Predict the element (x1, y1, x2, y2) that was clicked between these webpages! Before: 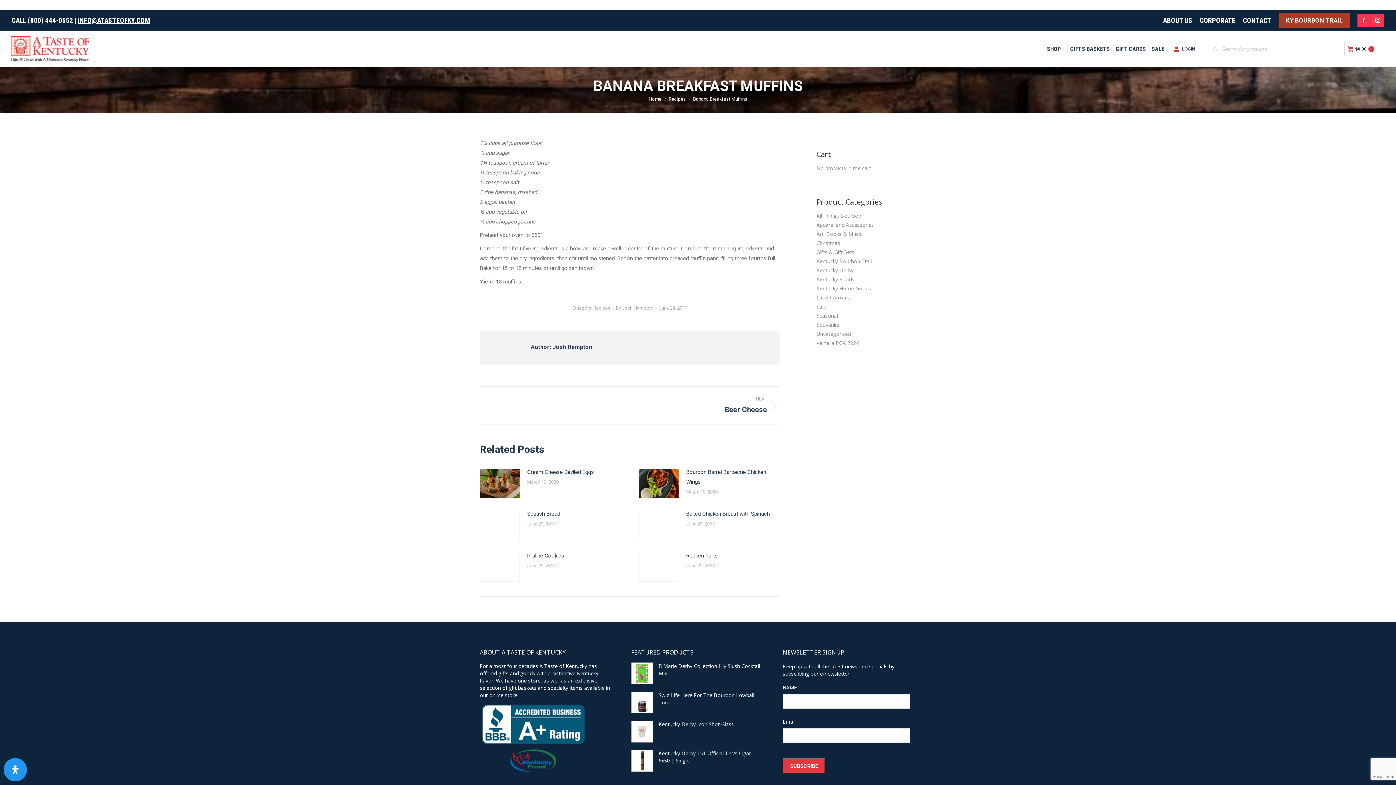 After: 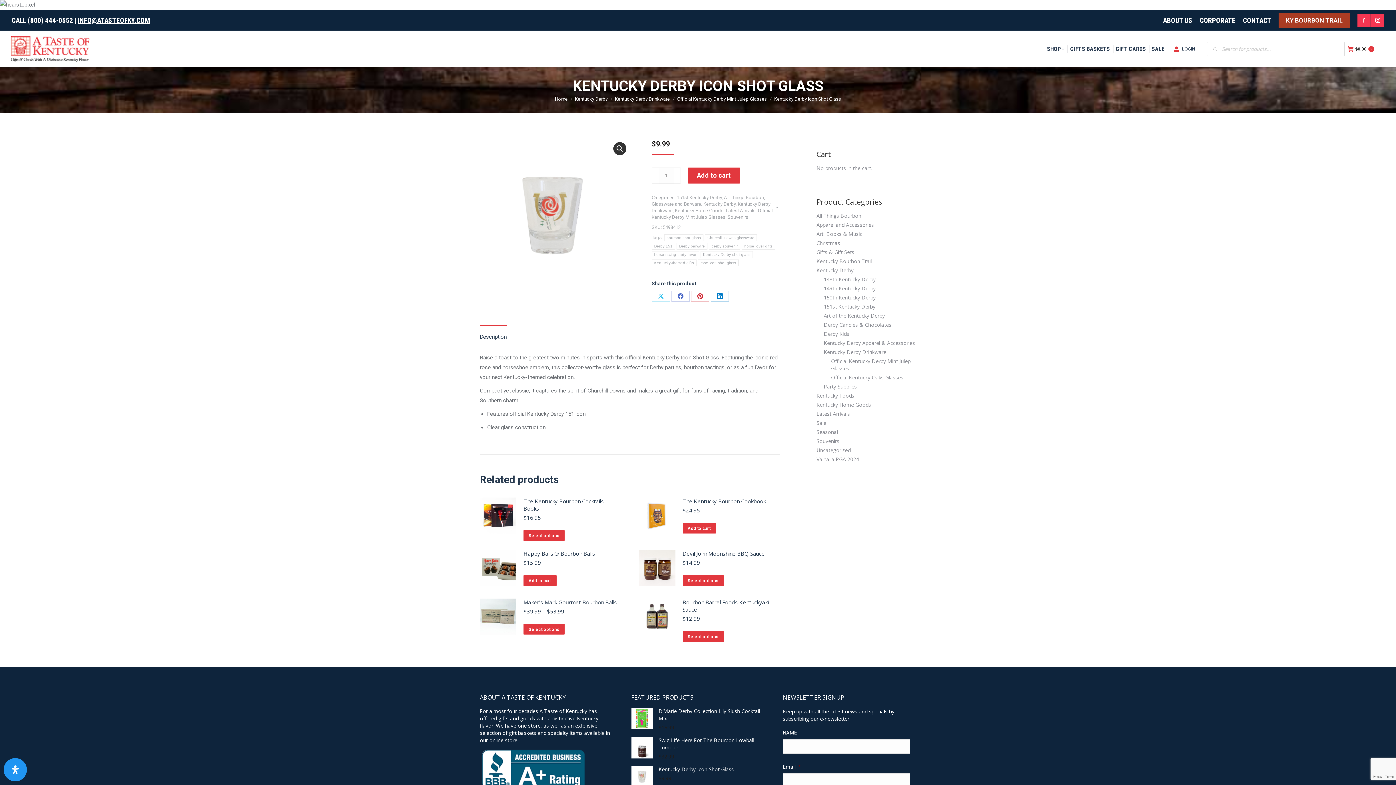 Action: bbox: (658, 721, 764, 728) label: Kentucky Derby Icon Shot Glass